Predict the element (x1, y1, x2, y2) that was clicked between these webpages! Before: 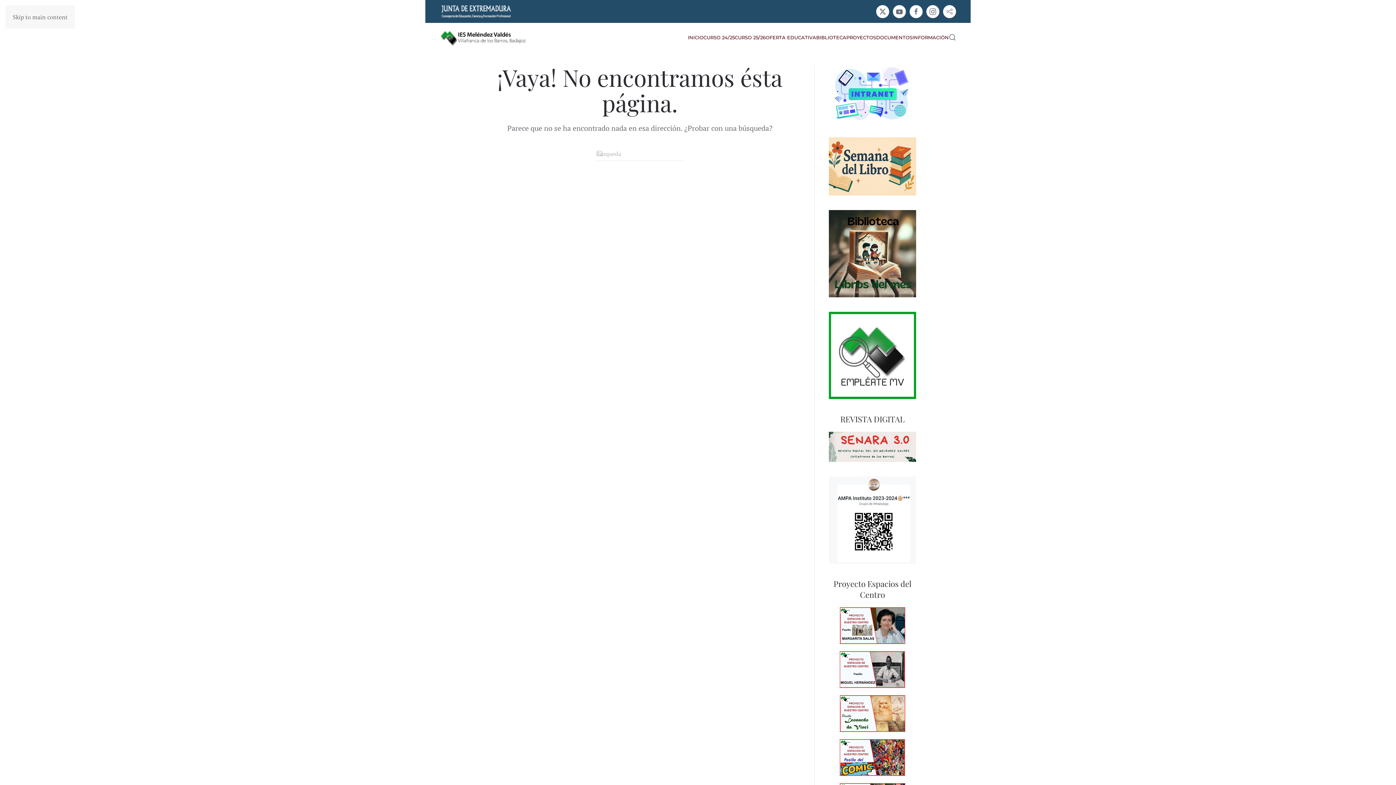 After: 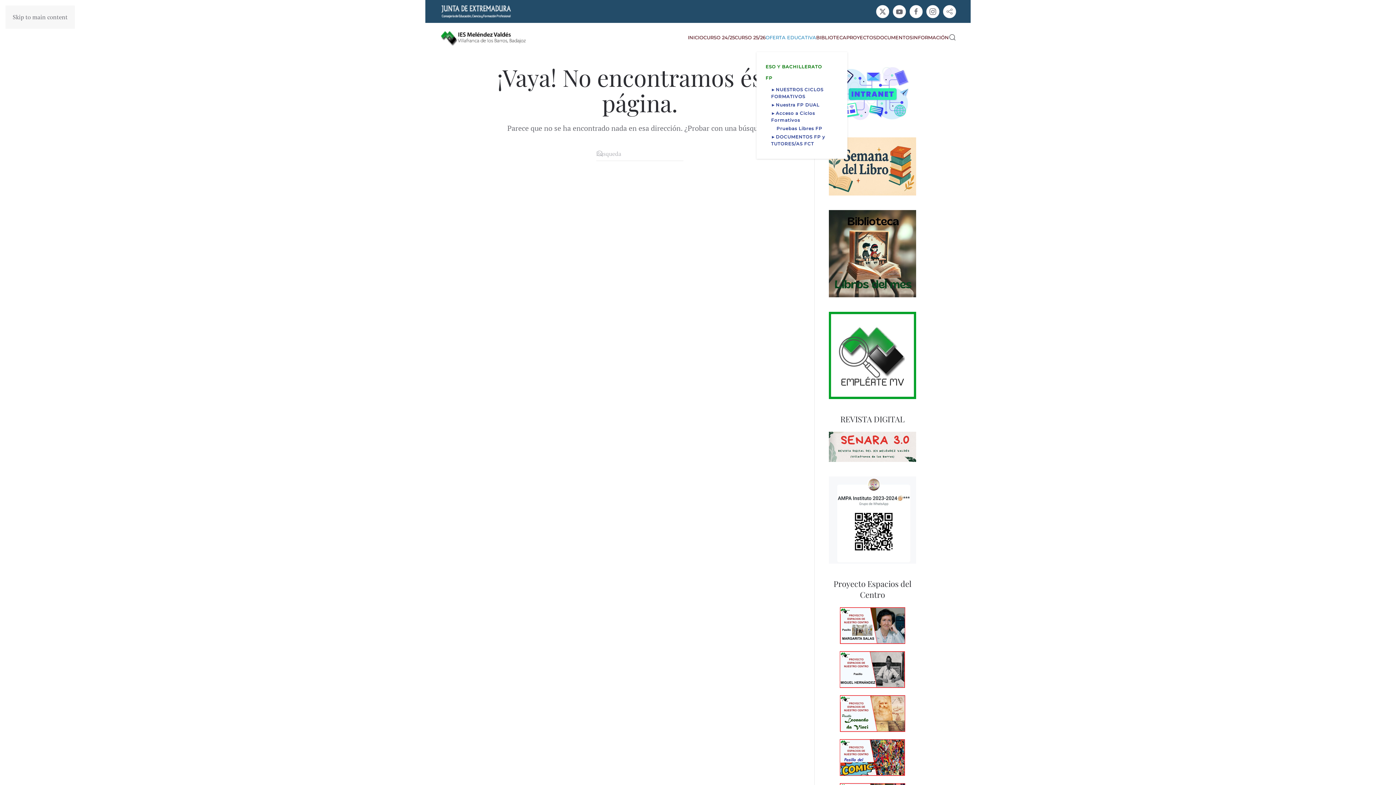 Action: label: OFERTA EDUCATIVA bbox: (765, 22, 816, 52)